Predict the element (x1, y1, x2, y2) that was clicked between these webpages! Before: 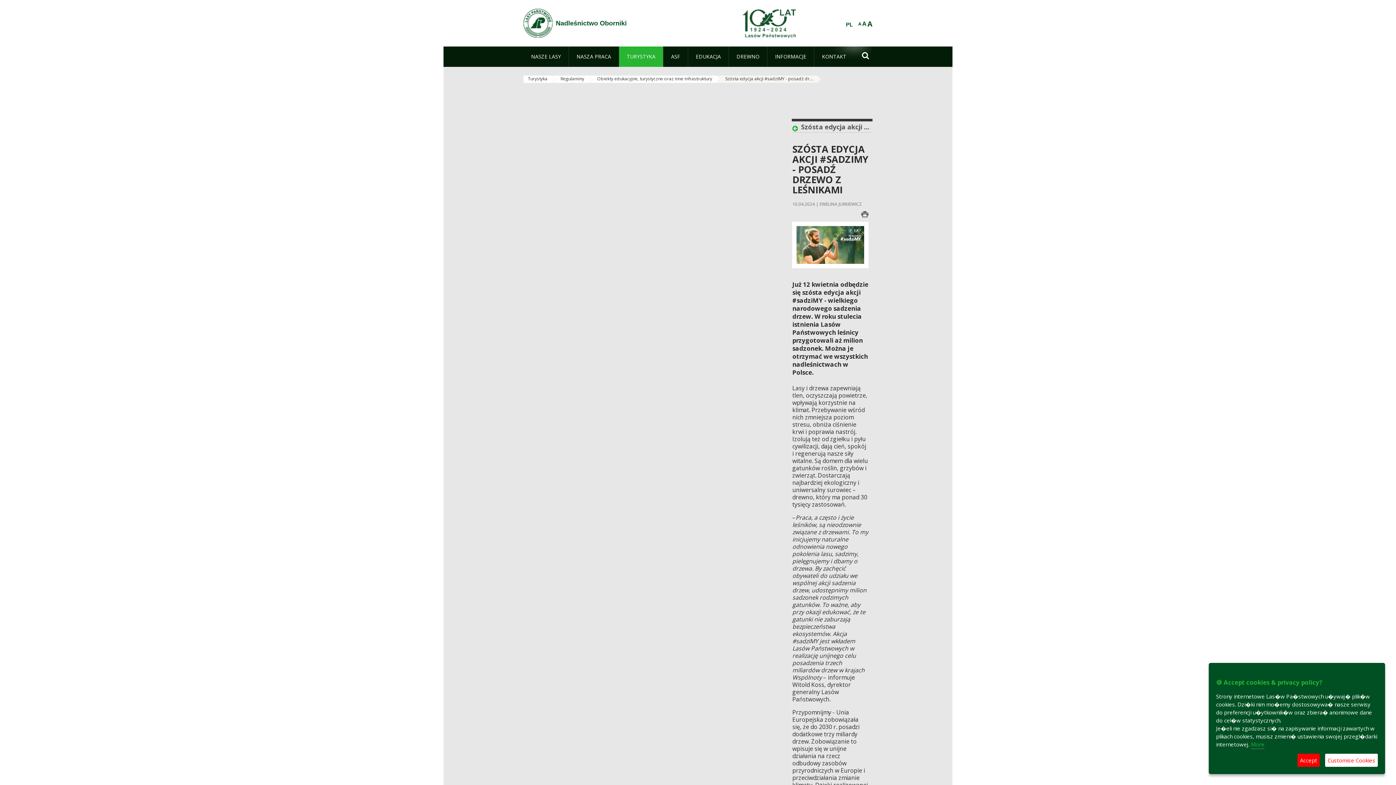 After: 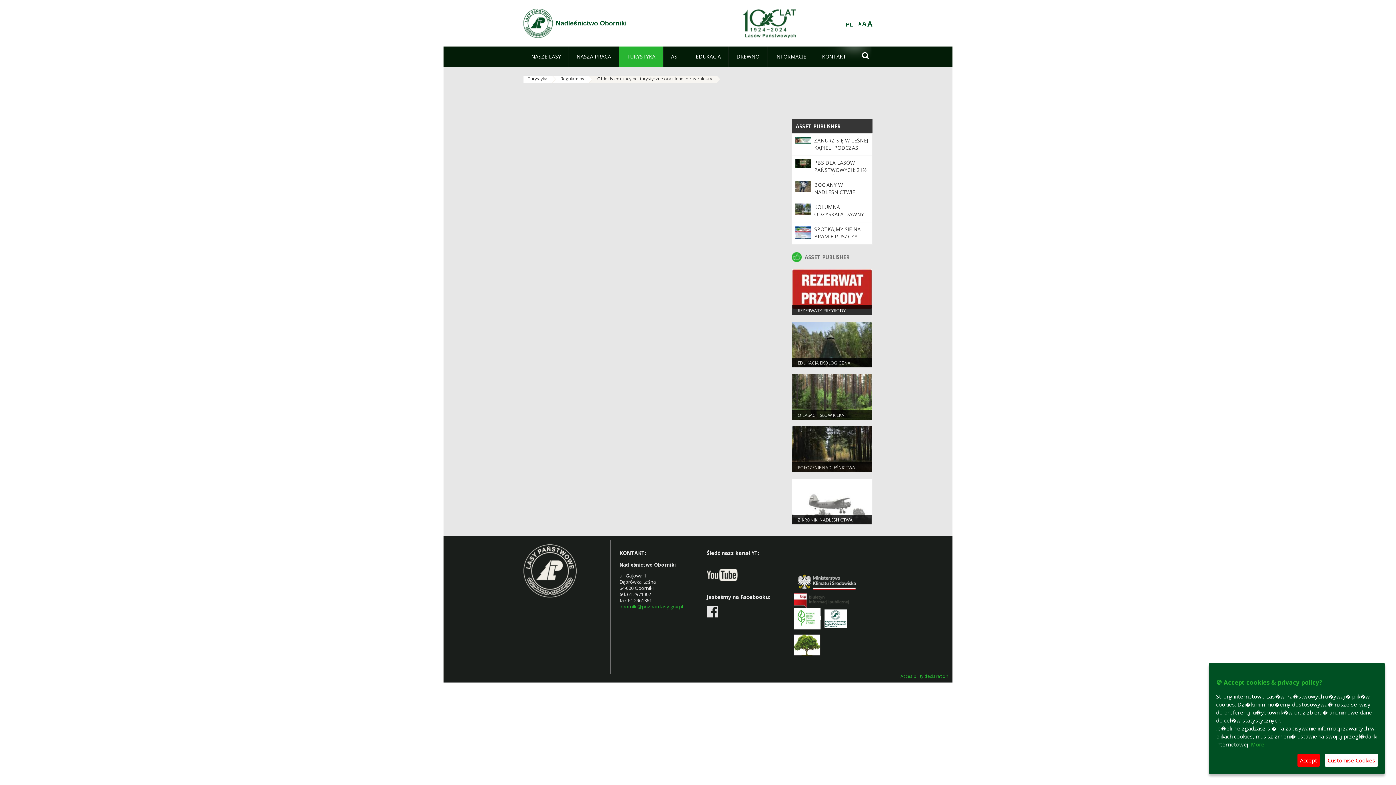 Action: label: Obiekty edukacyjne, turystyczne oraz inne infrastruktury bbox: (588, 75, 716, 82)